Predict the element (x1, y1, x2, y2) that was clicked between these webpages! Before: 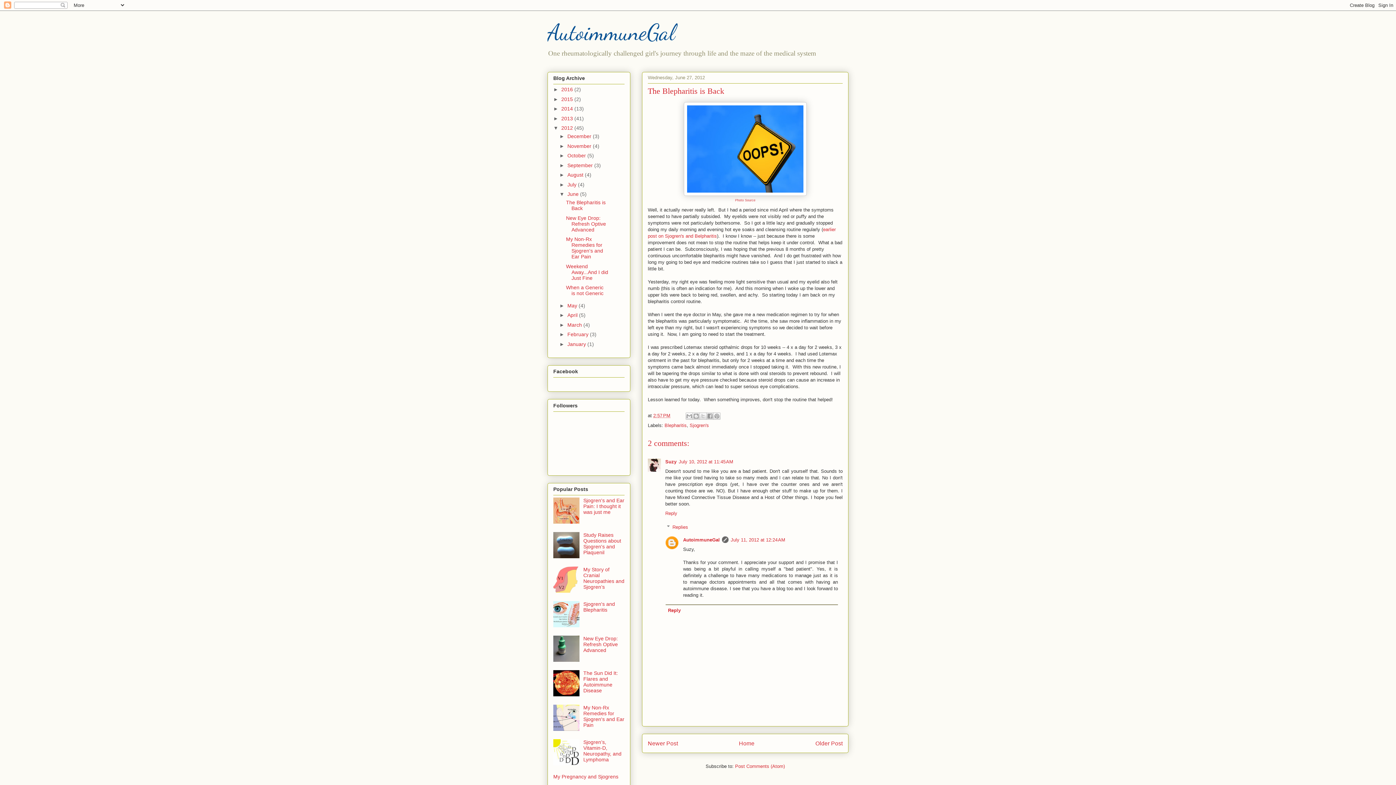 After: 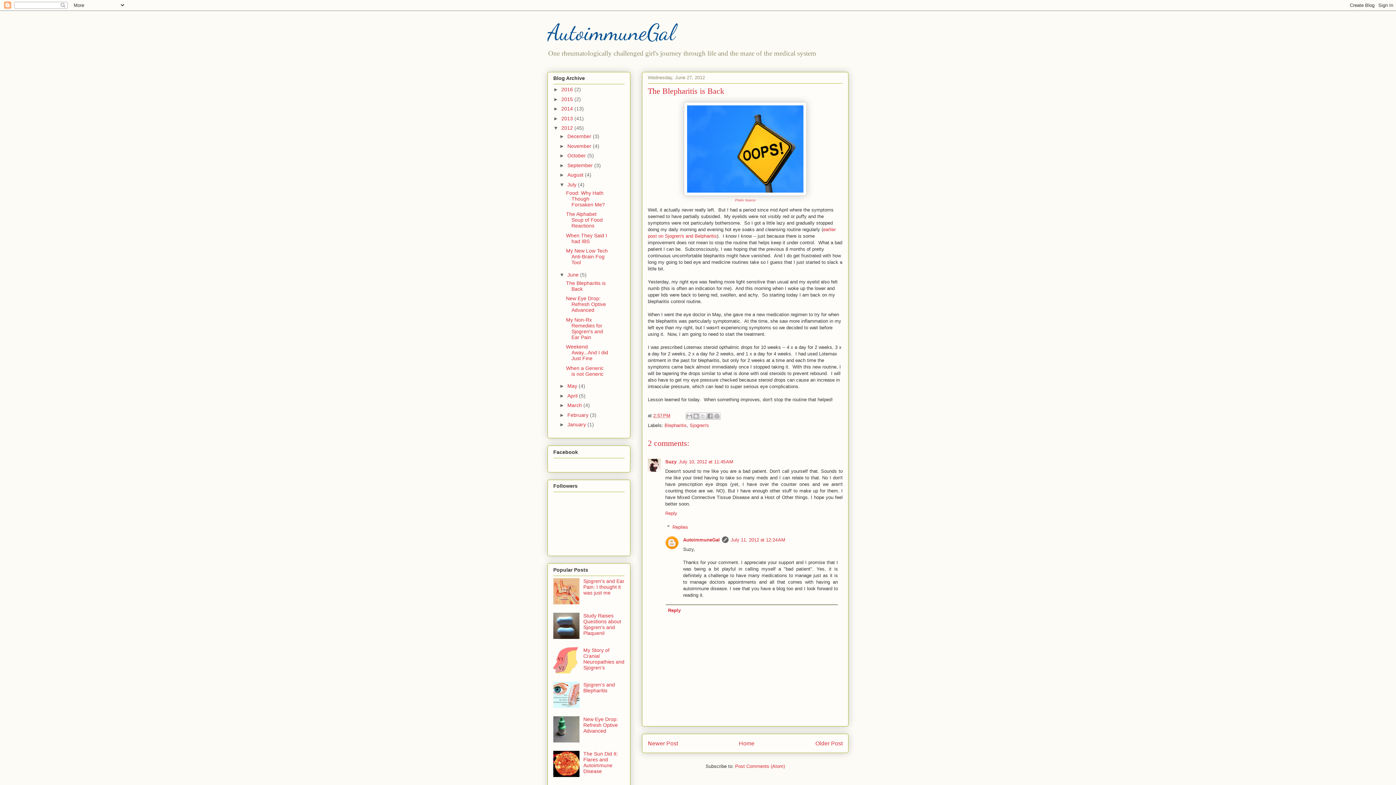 Action: bbox: (559, 181, 567, 187) label: ►  